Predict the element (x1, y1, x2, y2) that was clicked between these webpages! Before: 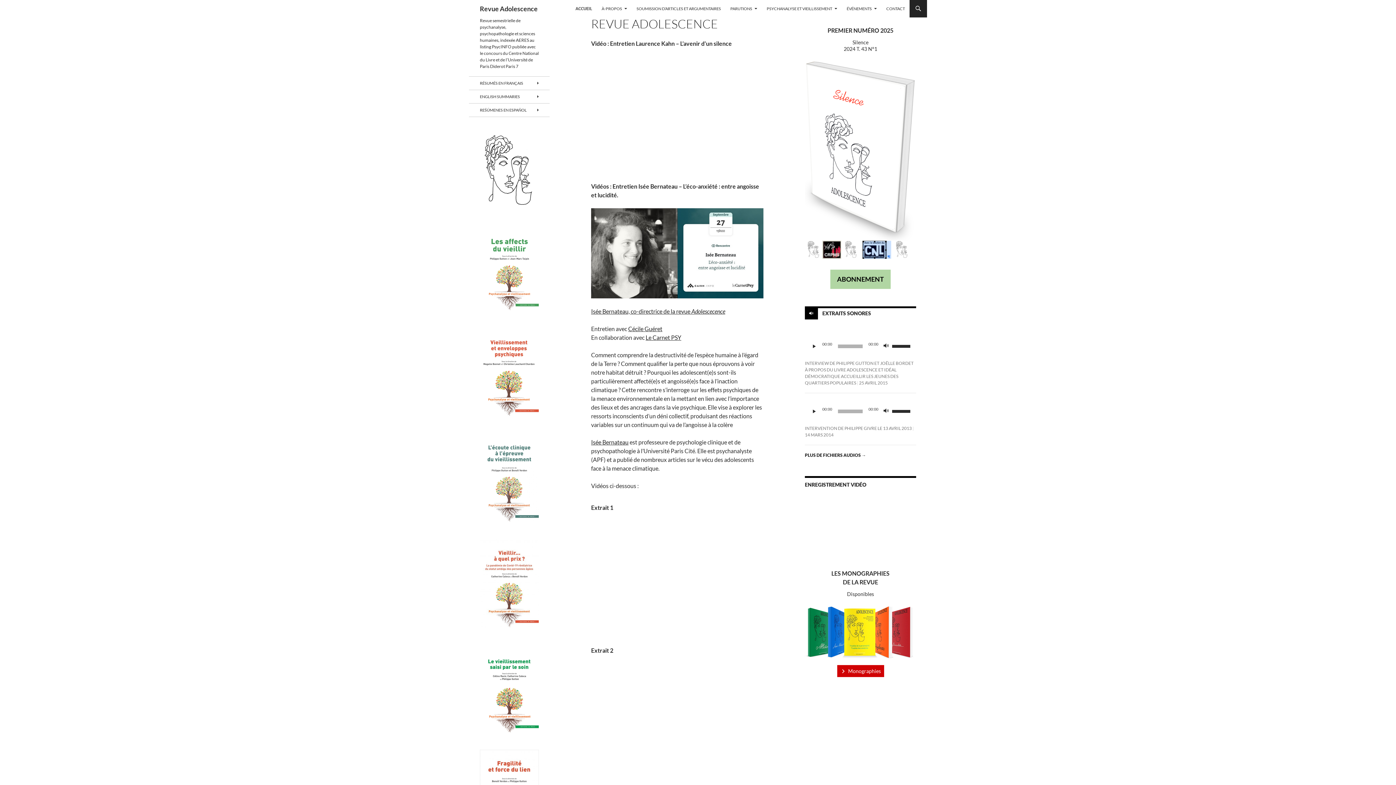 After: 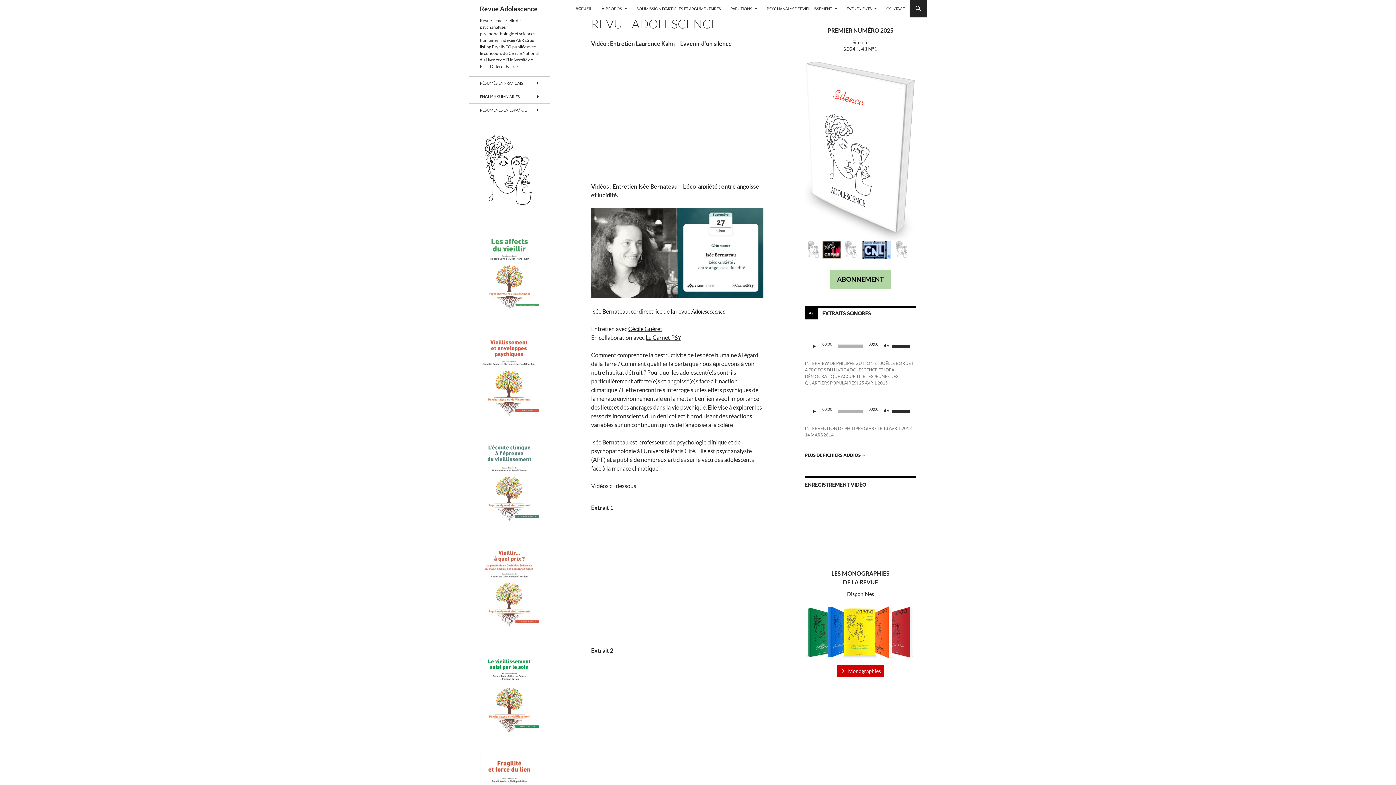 Action: label: ACCUEIL bbox: (571, 0, 596, 17)